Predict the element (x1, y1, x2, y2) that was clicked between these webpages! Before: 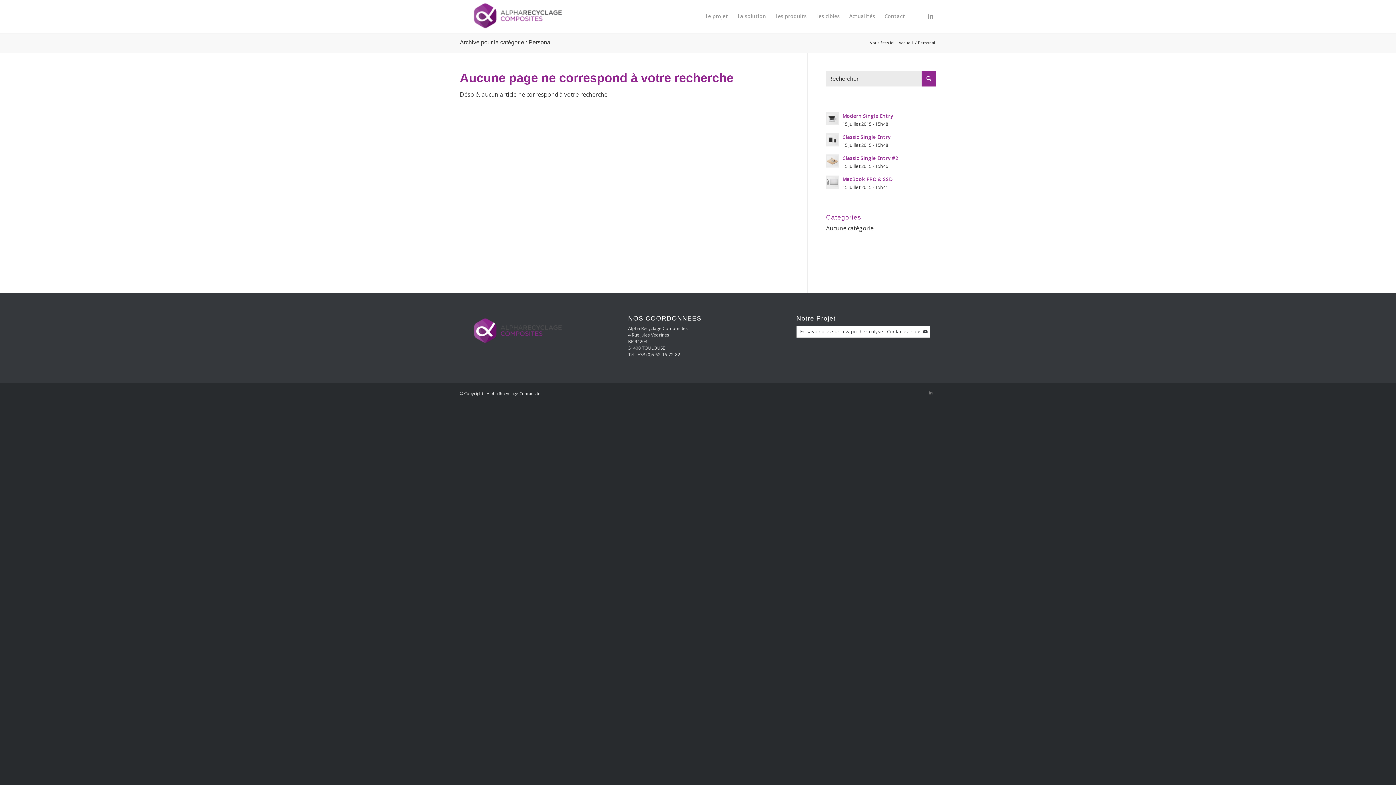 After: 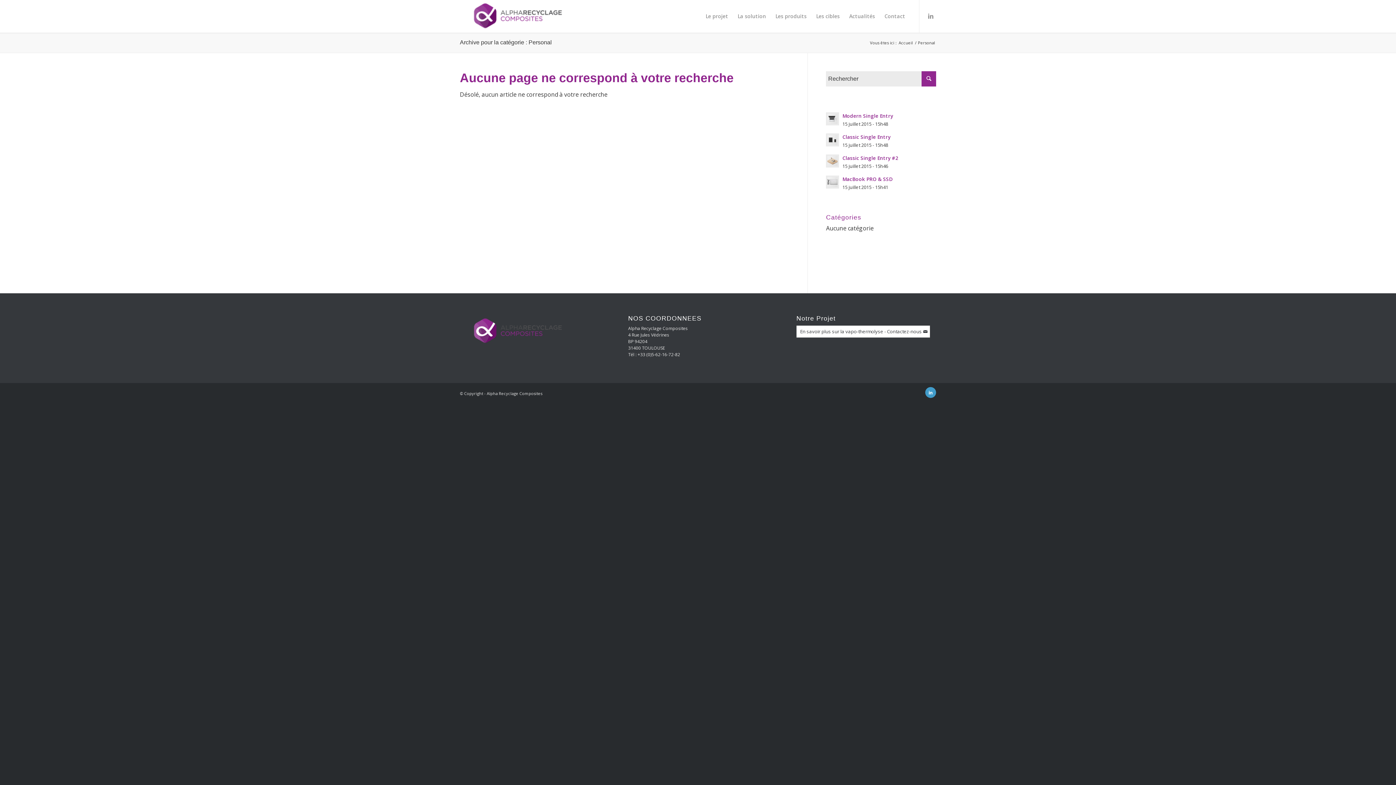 Action: bbox: (925, 387, 936, 398) label: Lien vers LinkedIn